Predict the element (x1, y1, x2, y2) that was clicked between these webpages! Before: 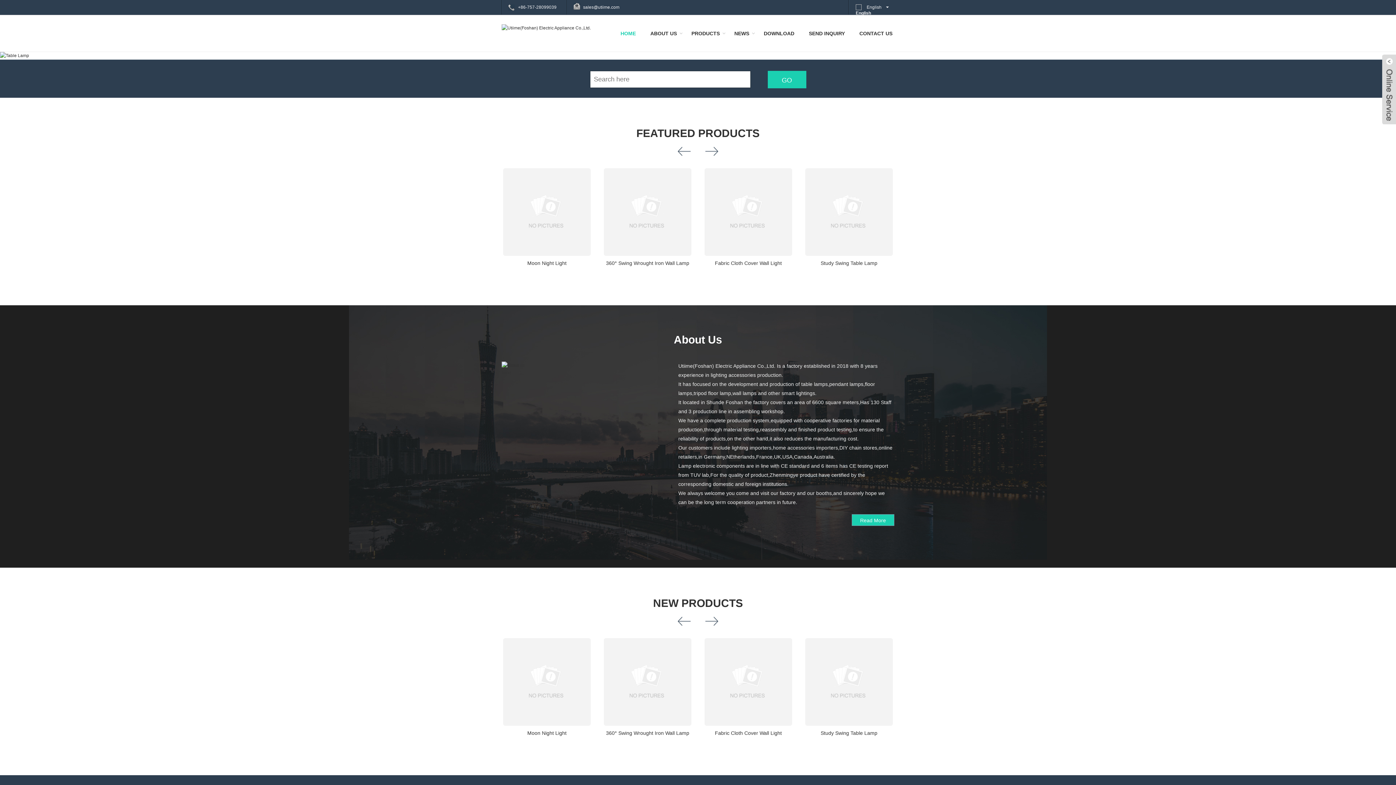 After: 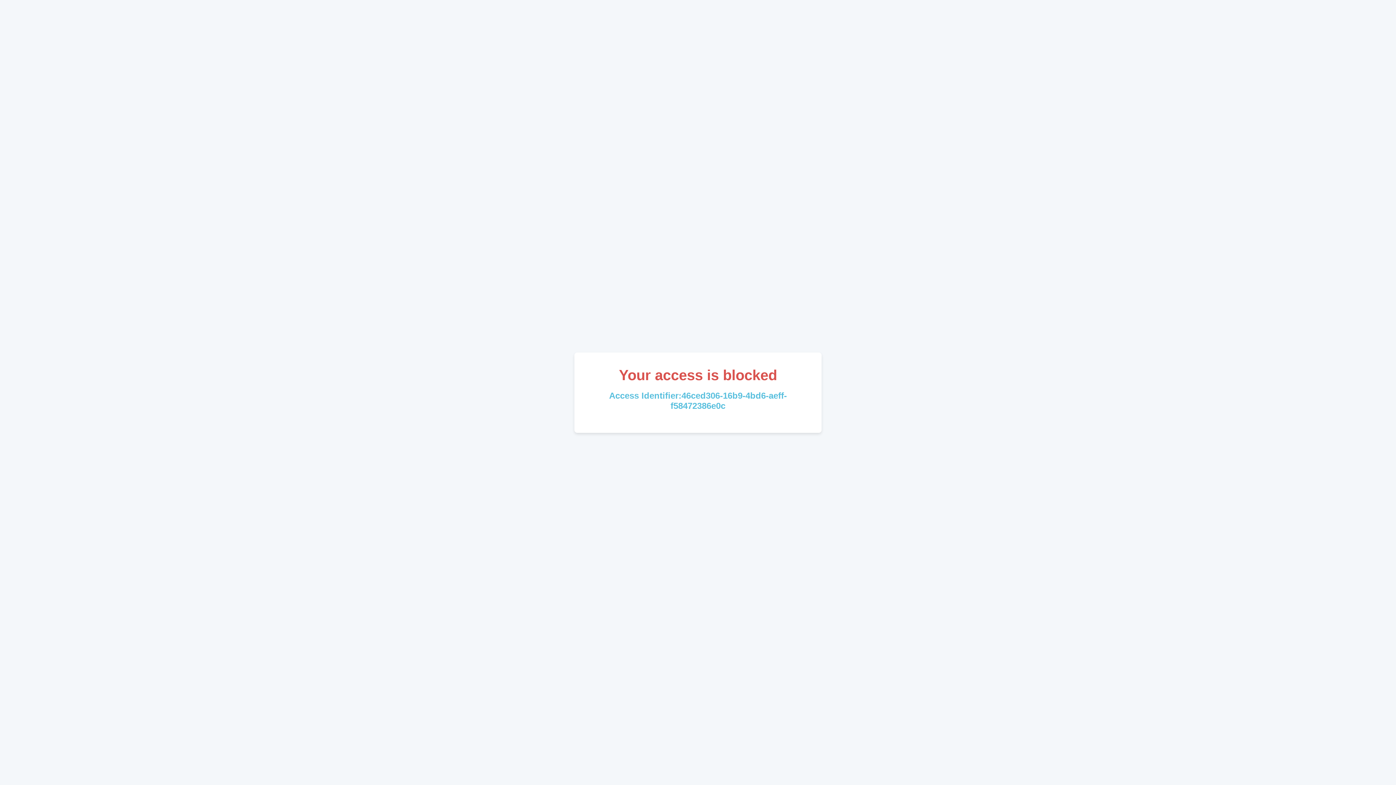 Action: bbox: (648, 24, 678, 42) label: ABOUT US